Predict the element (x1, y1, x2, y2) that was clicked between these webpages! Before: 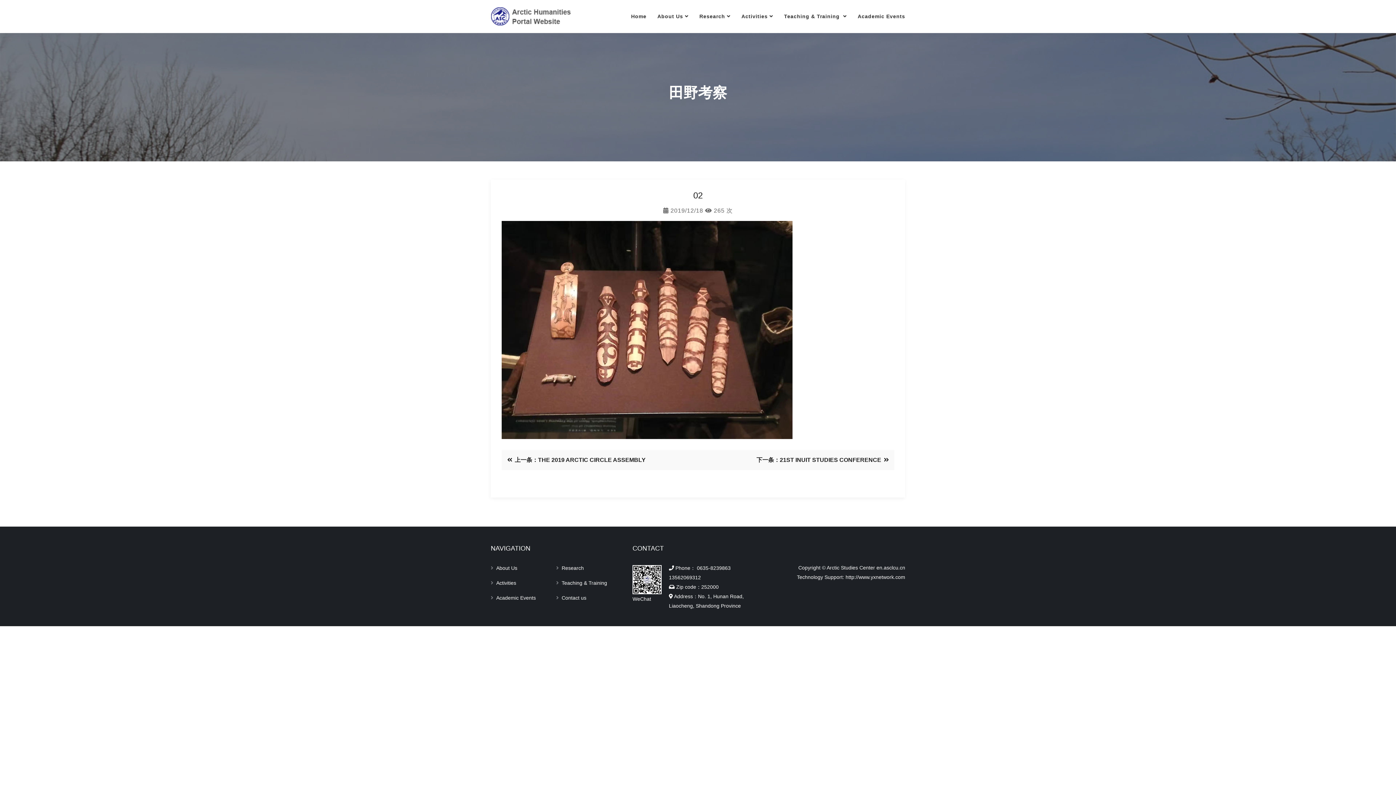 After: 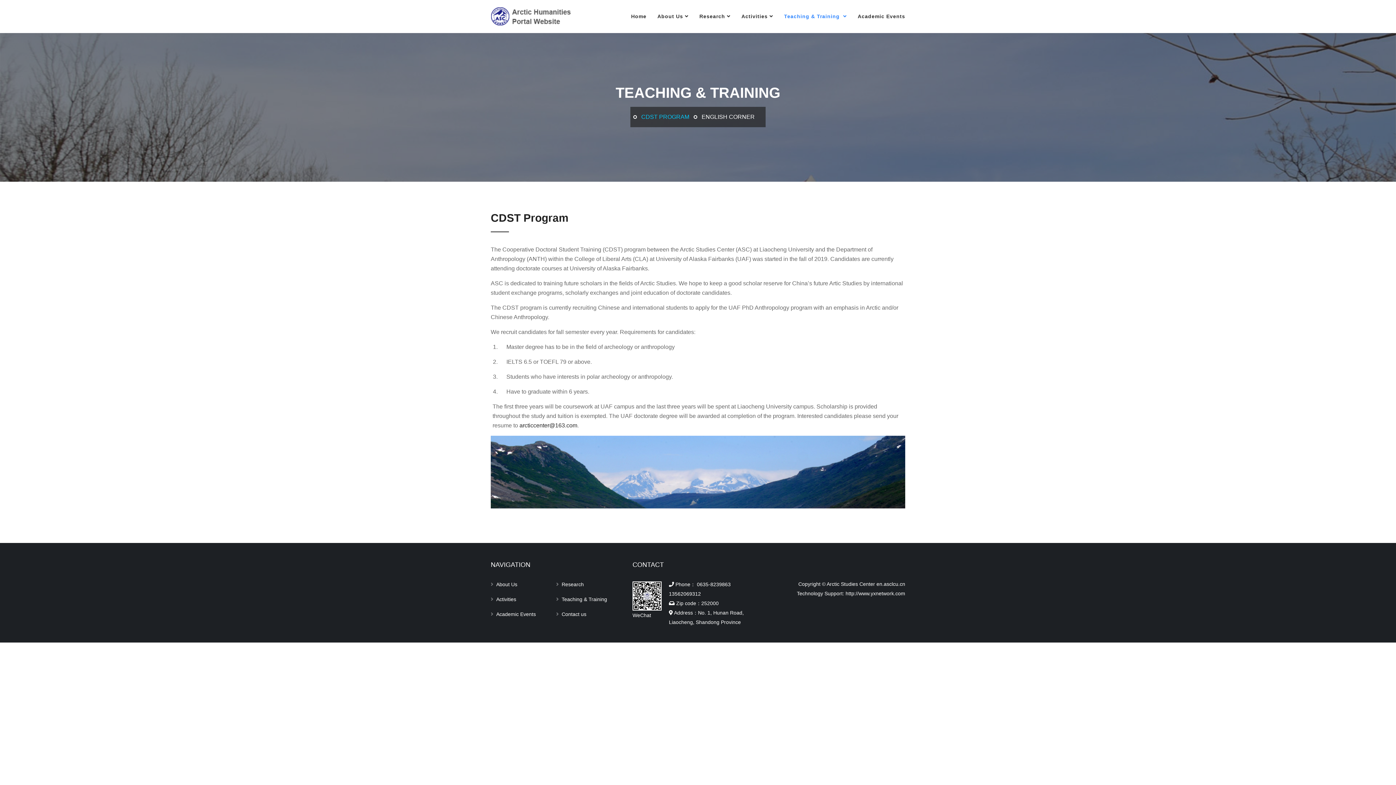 Action: label: Teaching & Training bbox: (556, 578, 607, 588)